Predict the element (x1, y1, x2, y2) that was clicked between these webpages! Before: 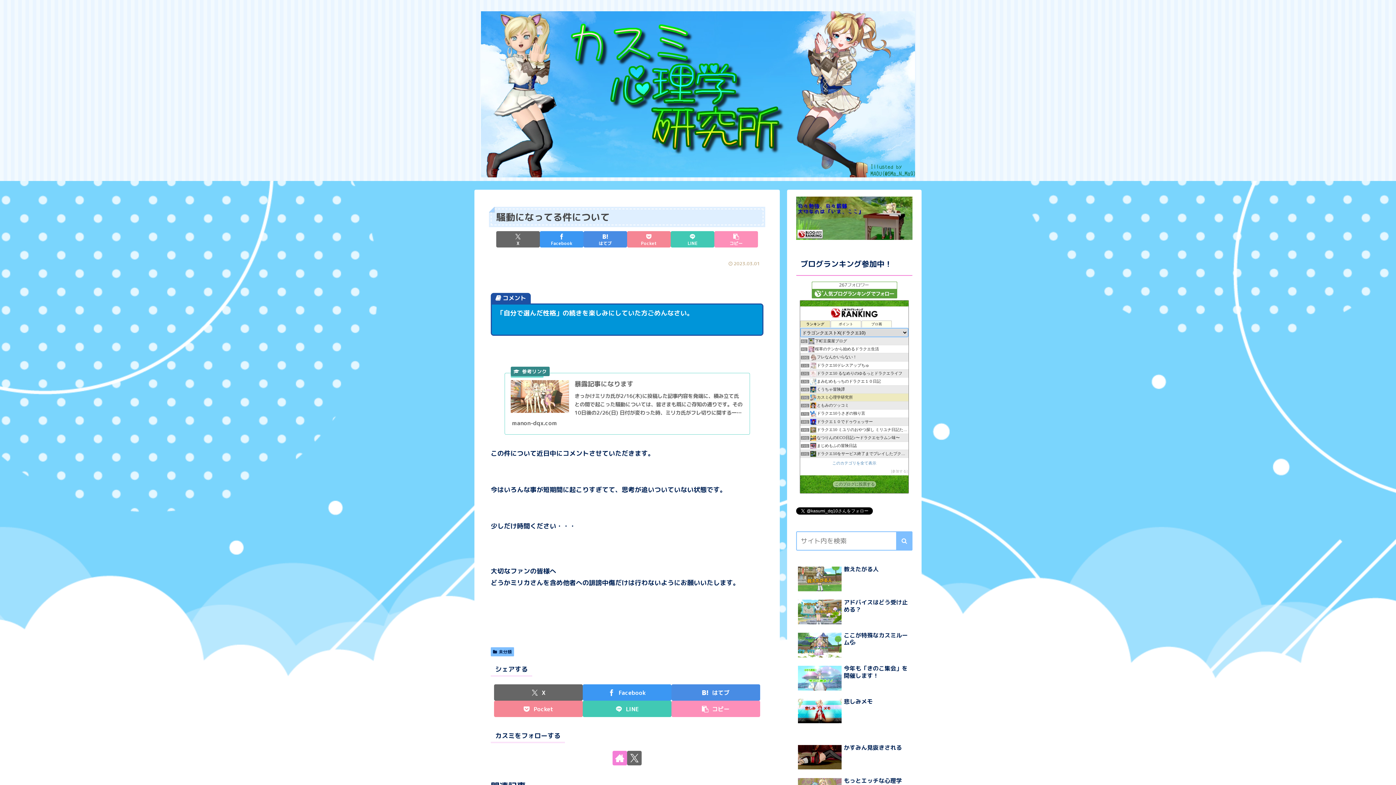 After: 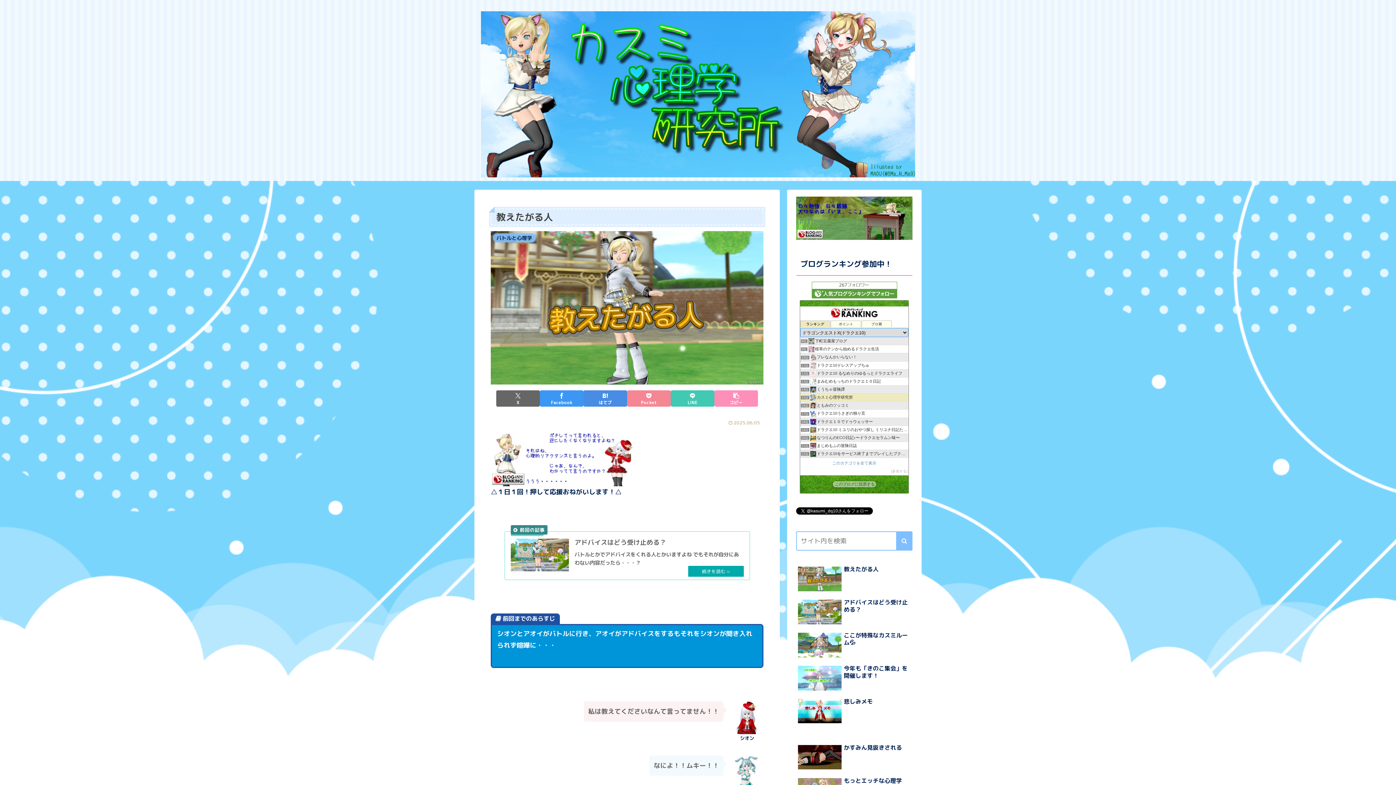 Action: label: 教えたがる人 bbox: (796, 564, 912, 595)